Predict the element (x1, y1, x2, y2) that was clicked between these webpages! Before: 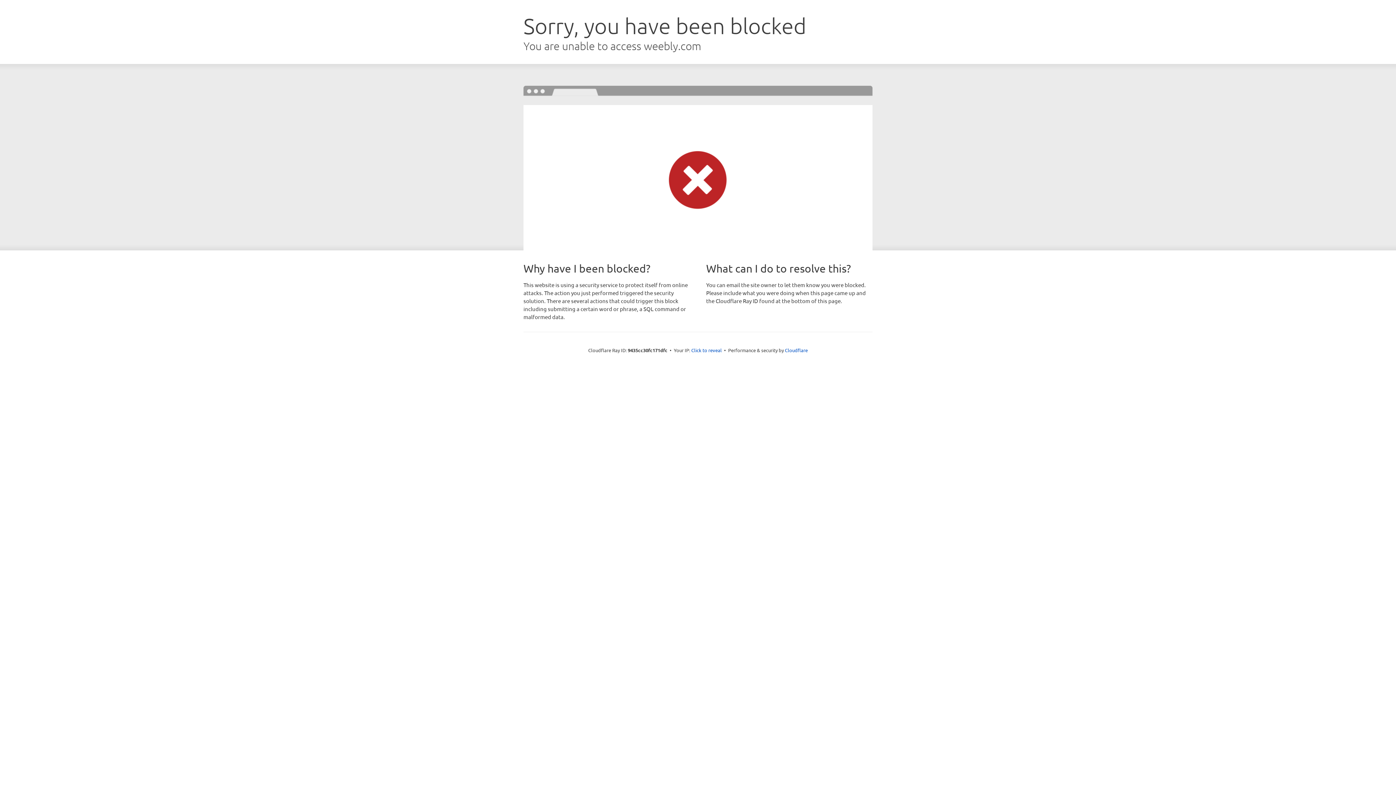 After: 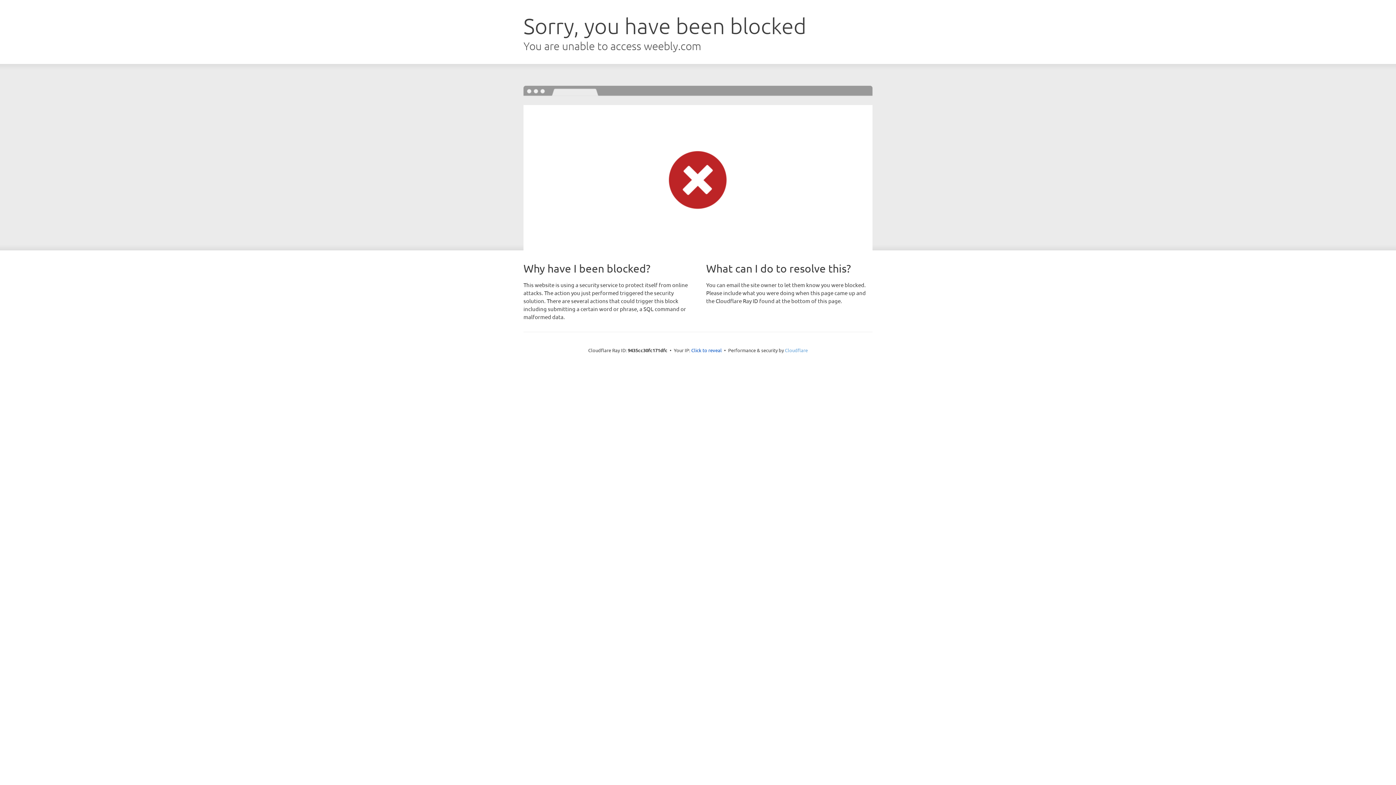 Action: label: Cloudflare bbox: (785, 347, 808, 353)